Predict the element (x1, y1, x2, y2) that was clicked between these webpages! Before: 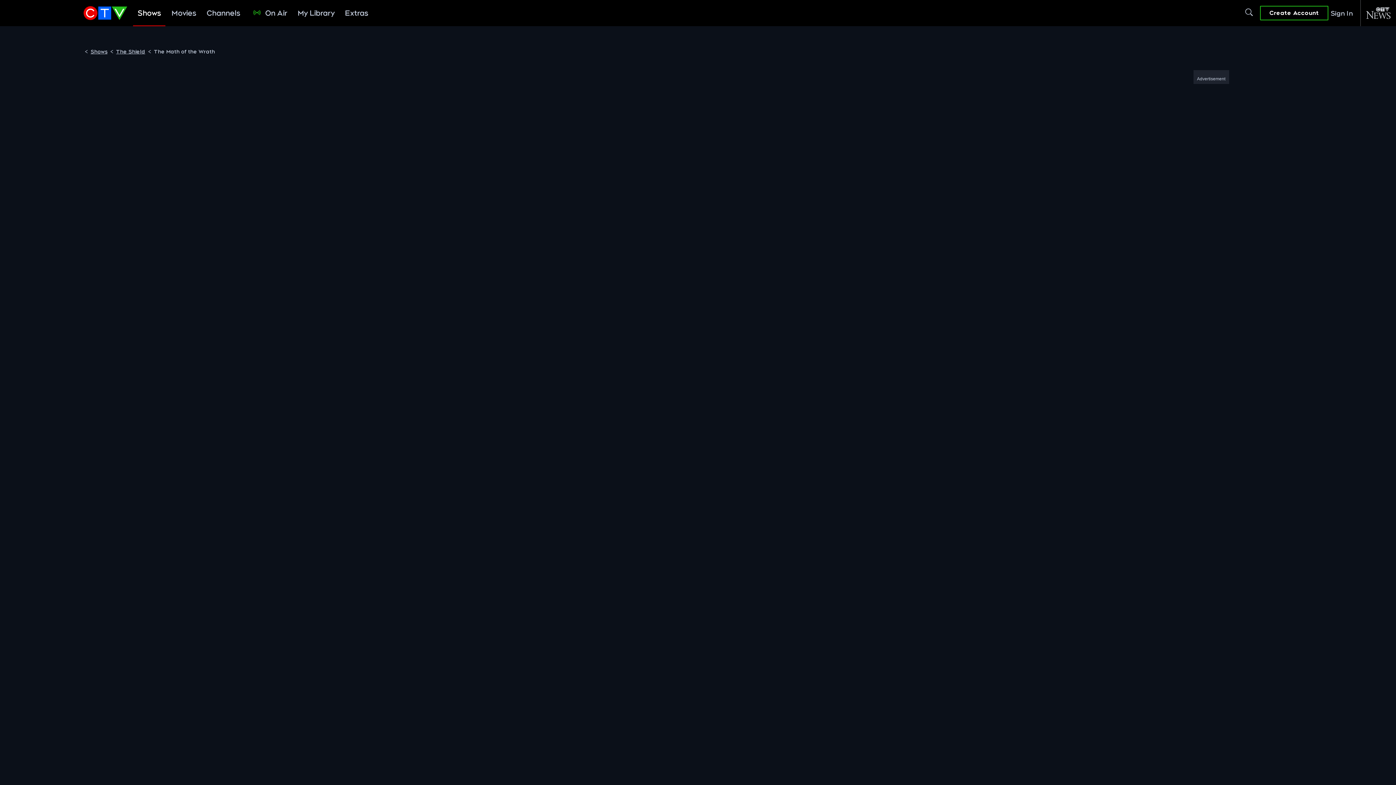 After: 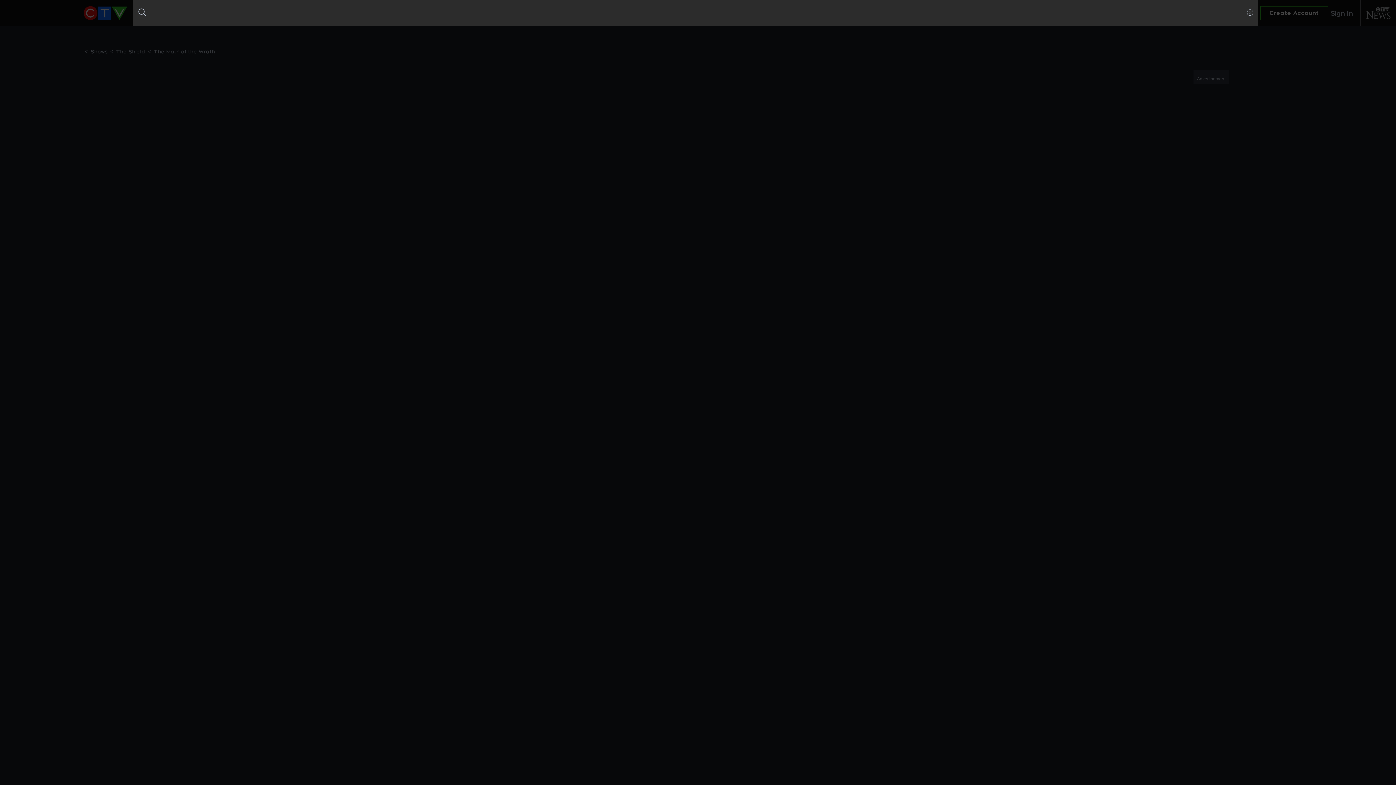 Action: bbox: (1244, 0, 1254, 26) label: Search CTV